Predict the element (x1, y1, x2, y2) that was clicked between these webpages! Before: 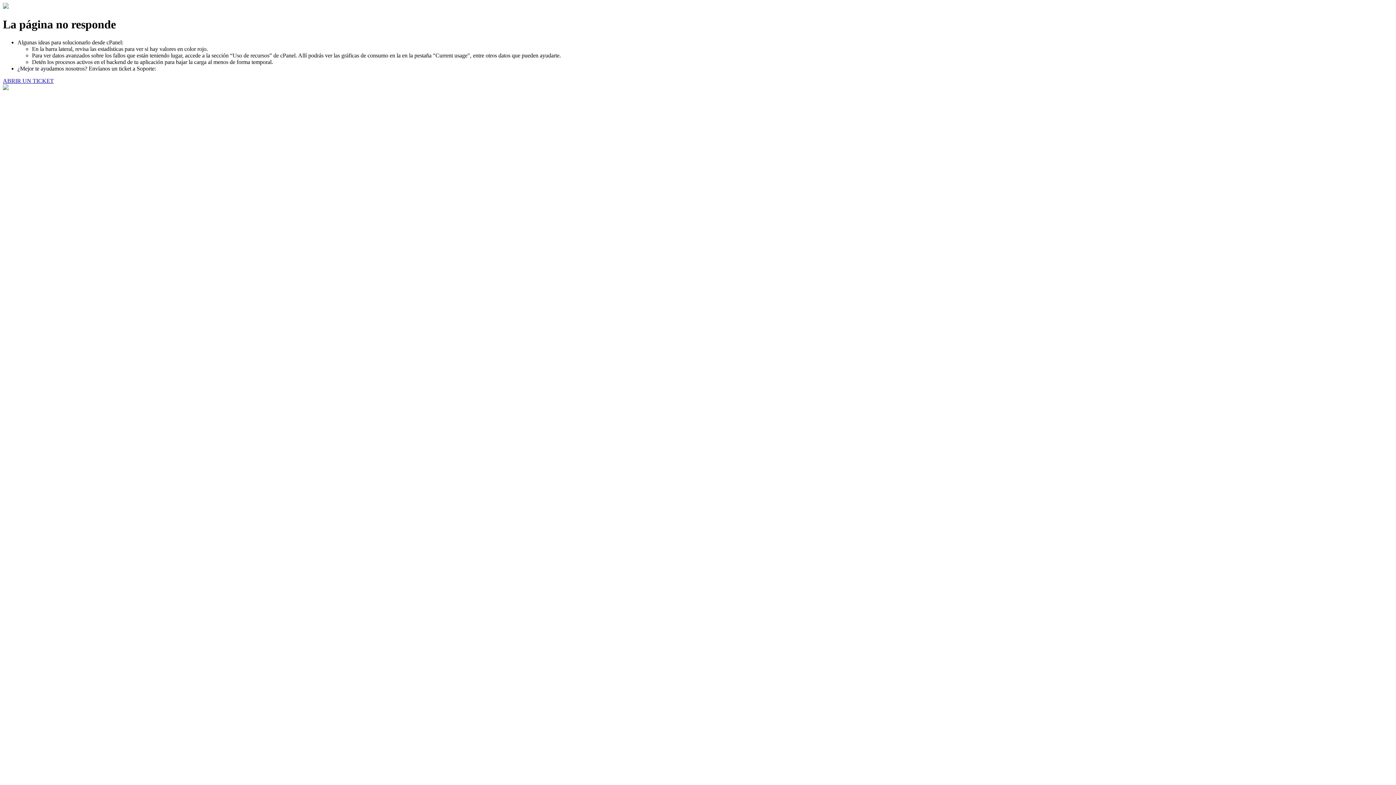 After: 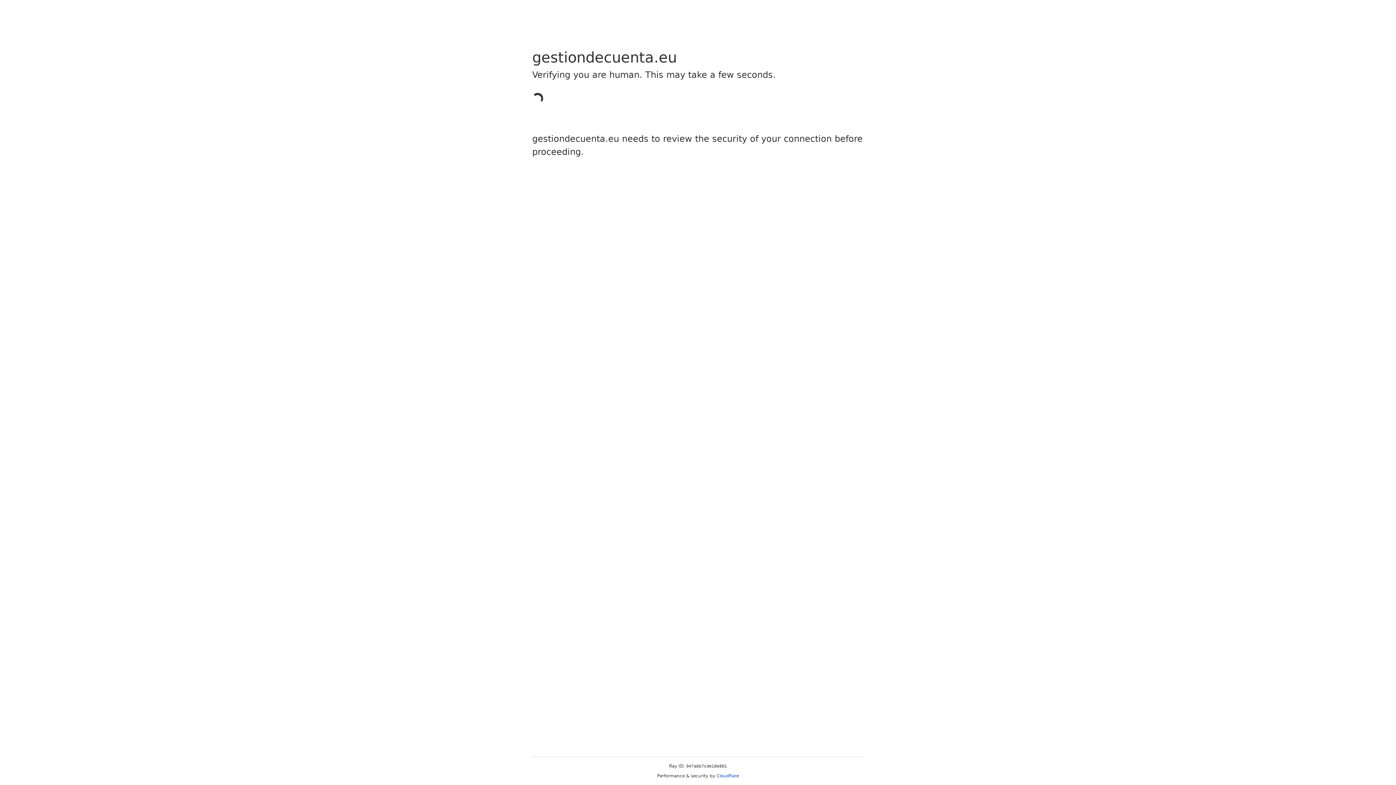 Action: label: ABRIR UN TICKET bbox: (2, 77, 53, 83)